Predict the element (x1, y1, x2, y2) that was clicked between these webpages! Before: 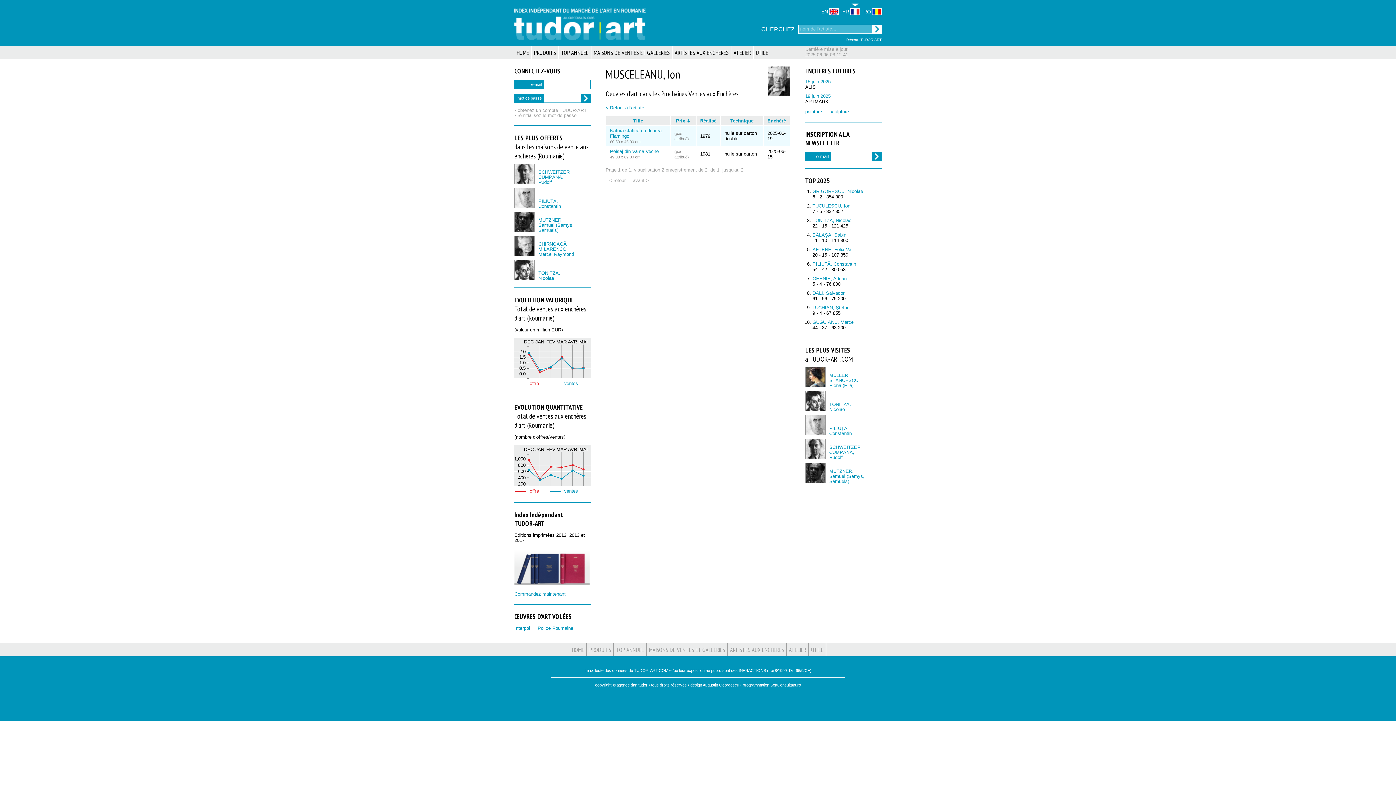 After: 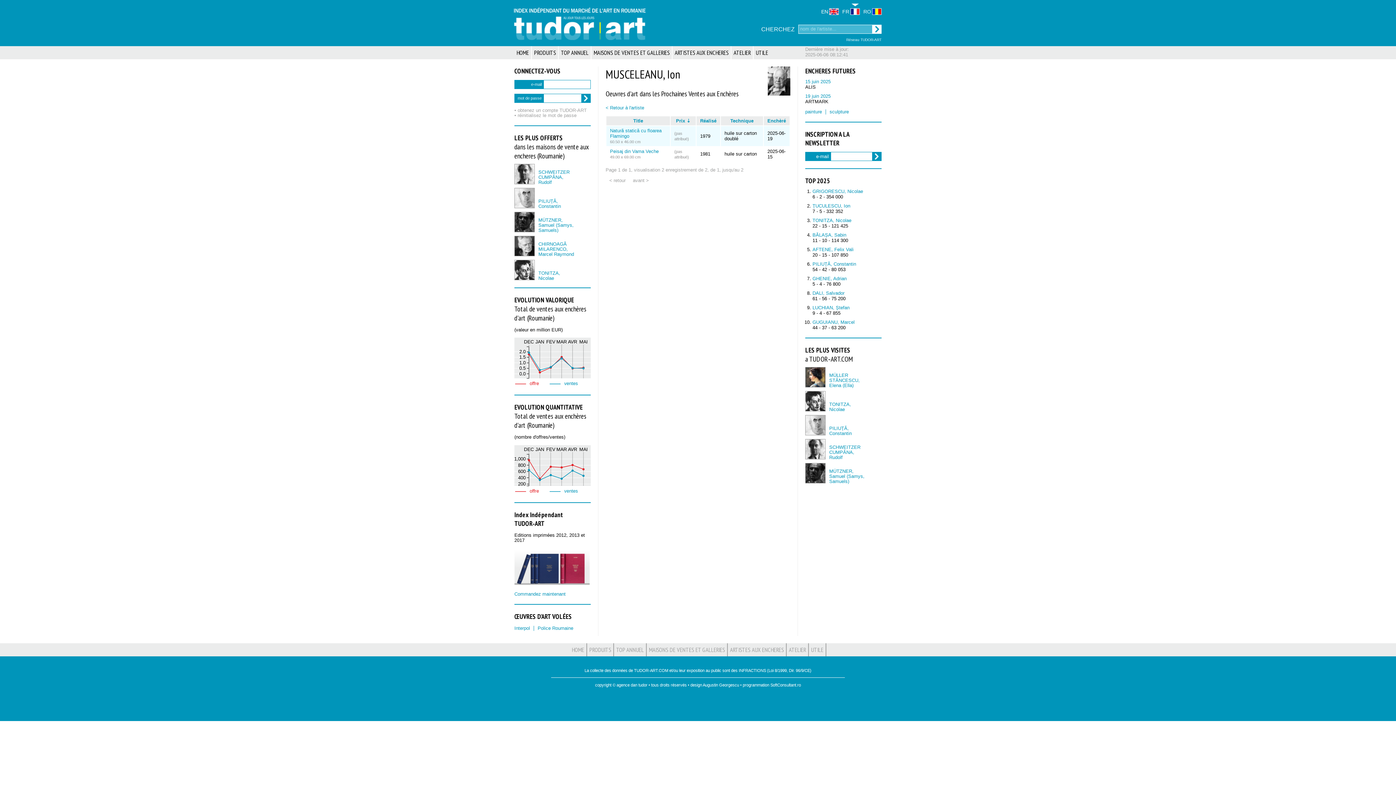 Action: bbox: (514, 581, 590, 586)